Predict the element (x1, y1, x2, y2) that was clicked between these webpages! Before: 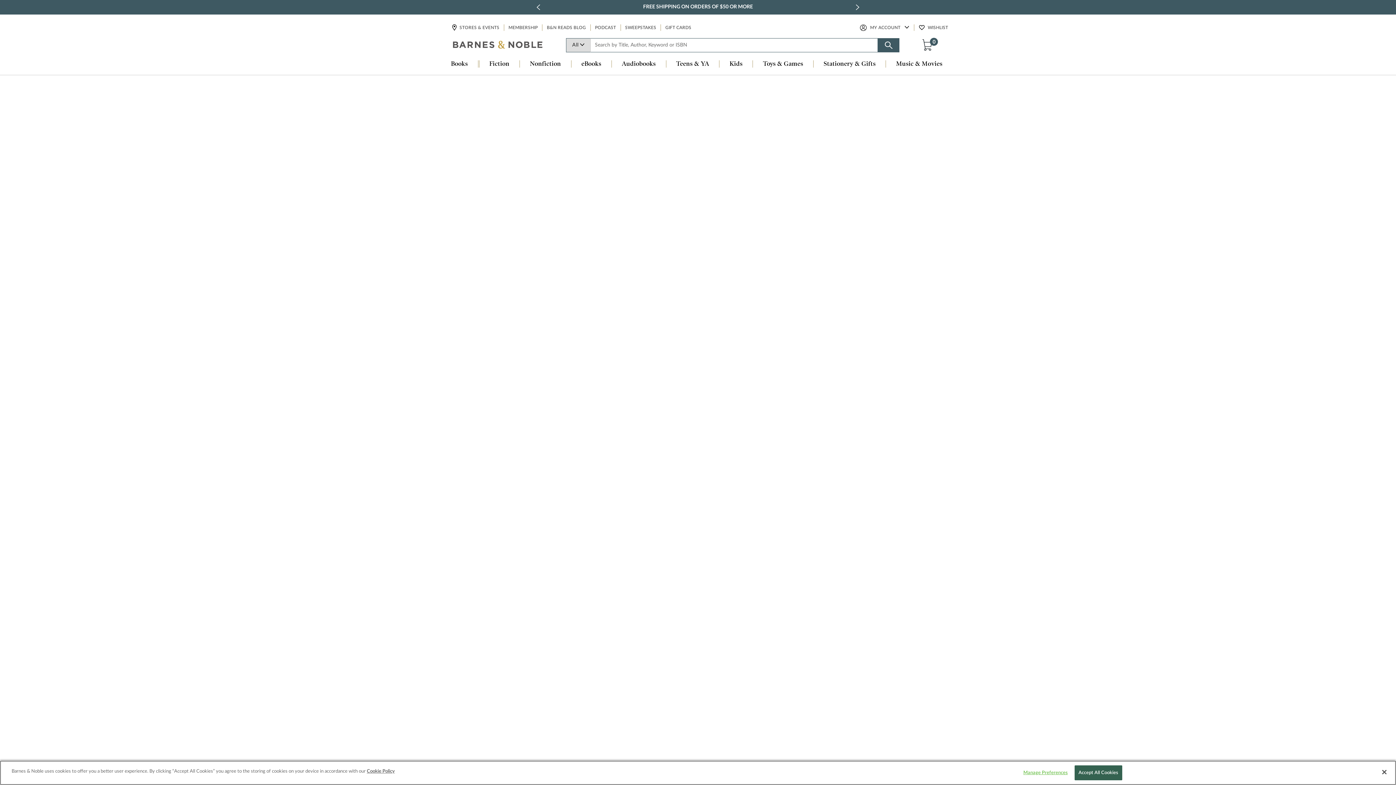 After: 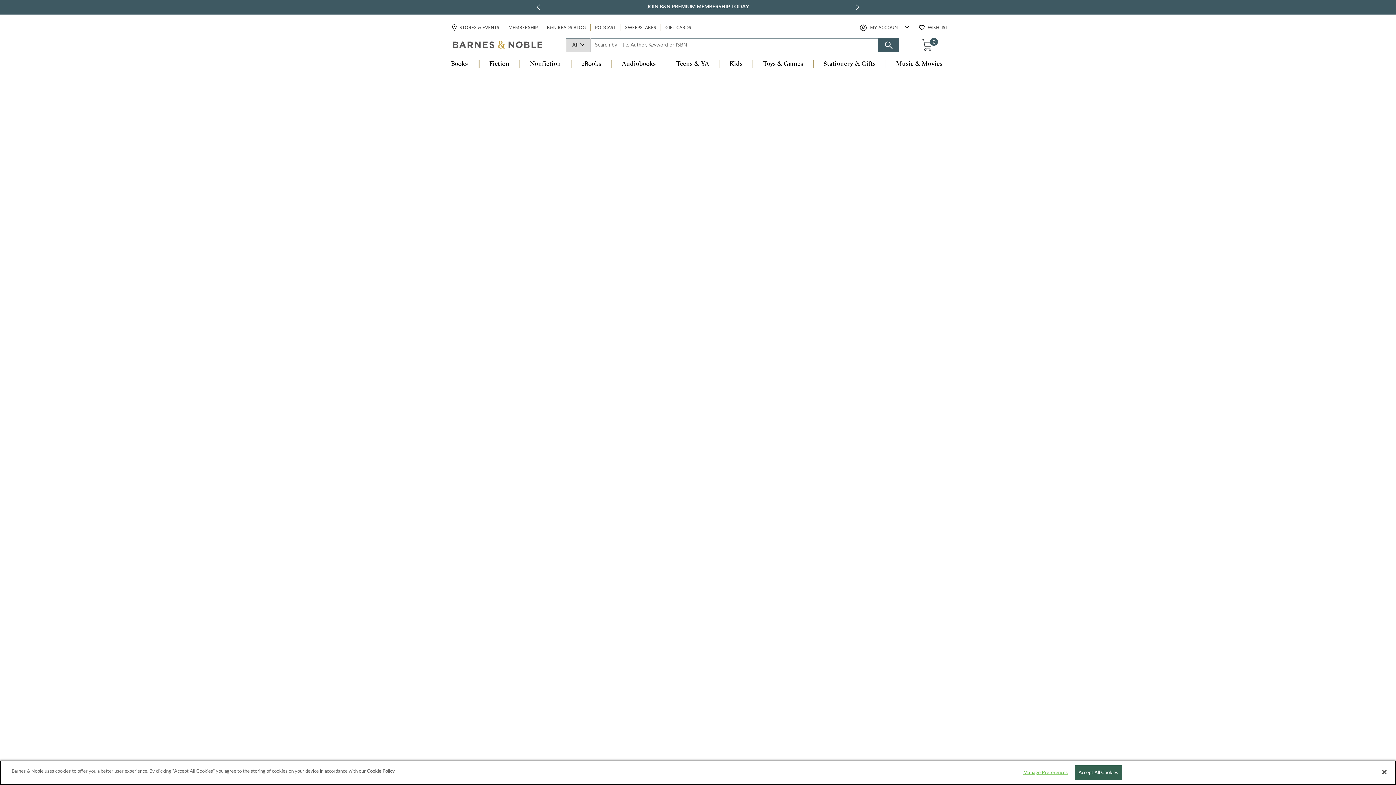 Action: label: Fiction bbox: (479, 60, 519, 68)